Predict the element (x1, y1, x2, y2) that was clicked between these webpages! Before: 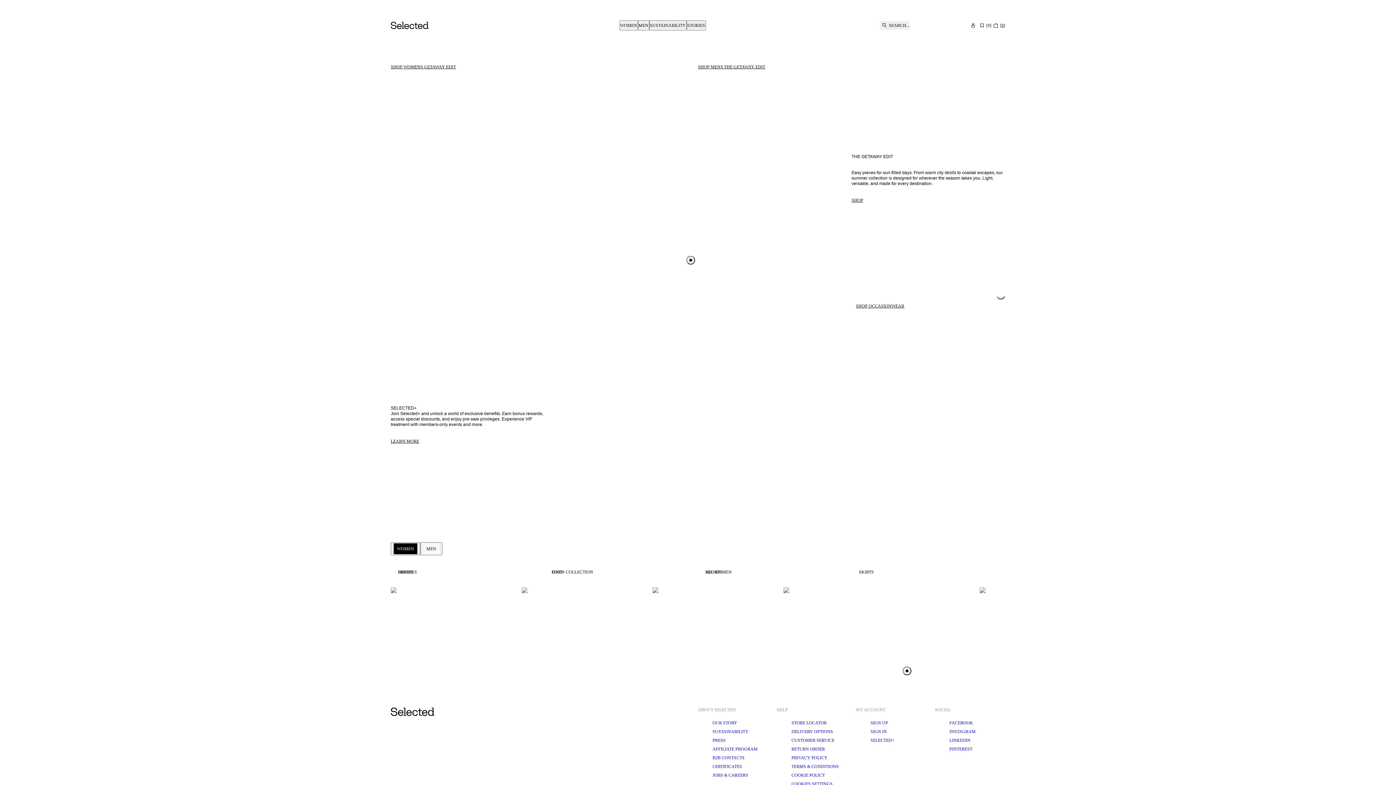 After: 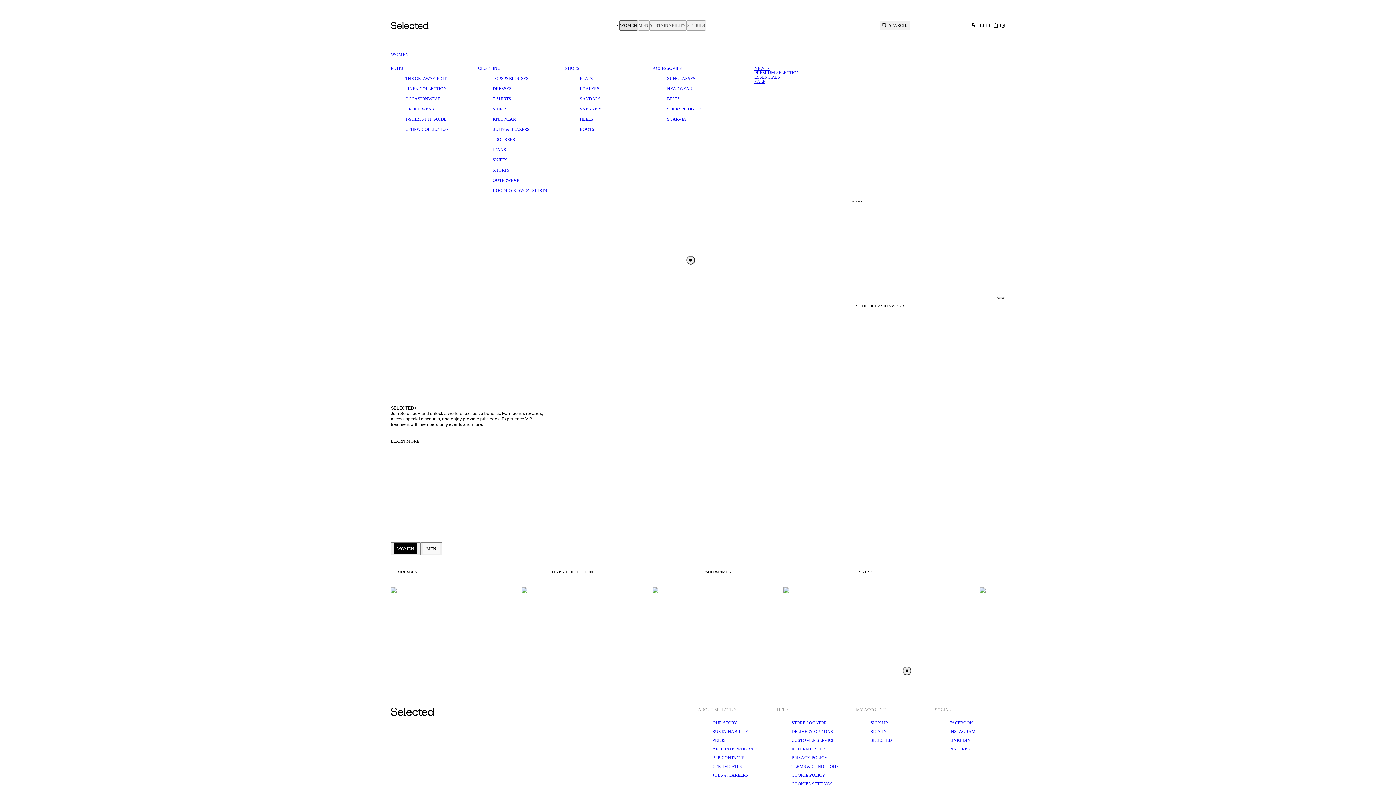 Action: bbox: (619, 20, 638, 30) label: WOMEN